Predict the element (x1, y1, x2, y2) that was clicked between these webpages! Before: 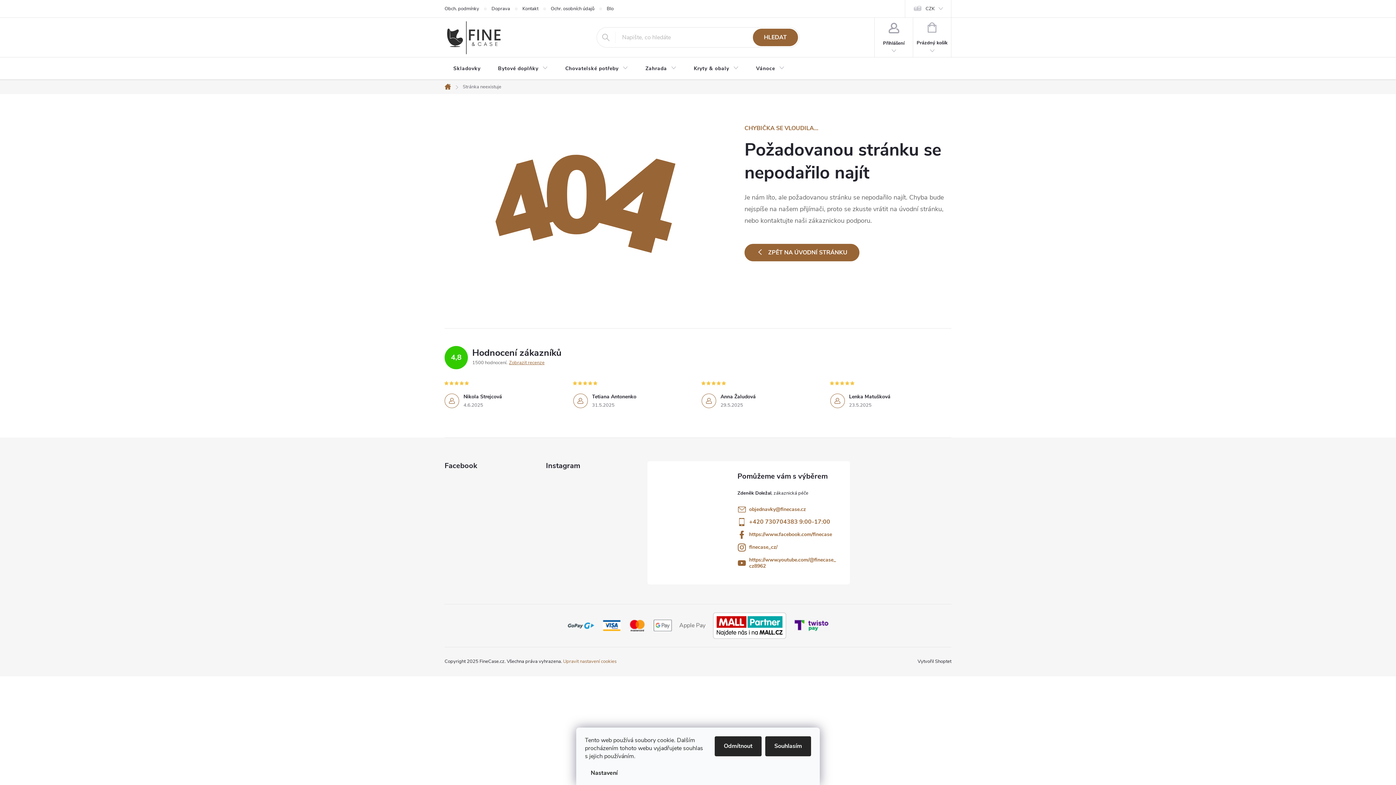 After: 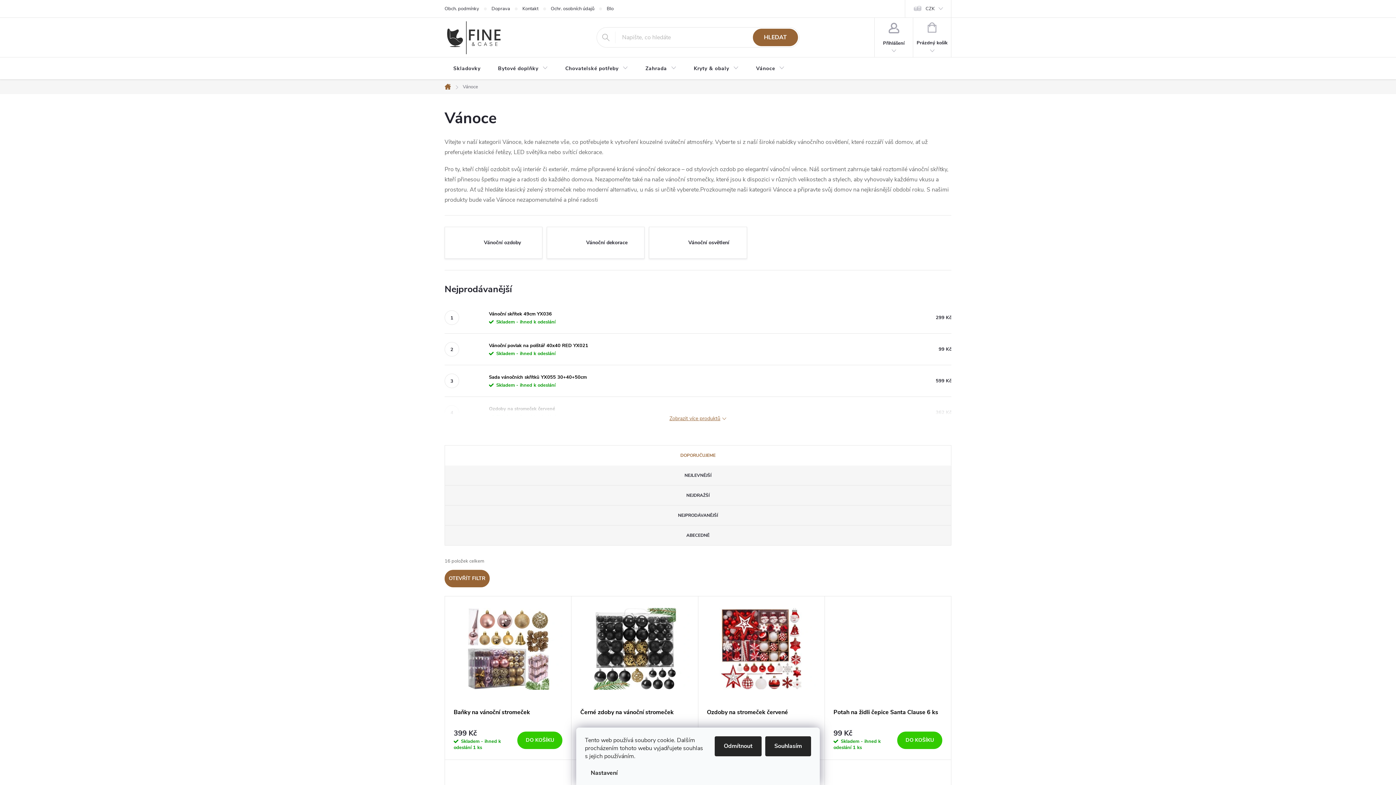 Action: bbox: (747, 57, 793, 80) label: Vánoce